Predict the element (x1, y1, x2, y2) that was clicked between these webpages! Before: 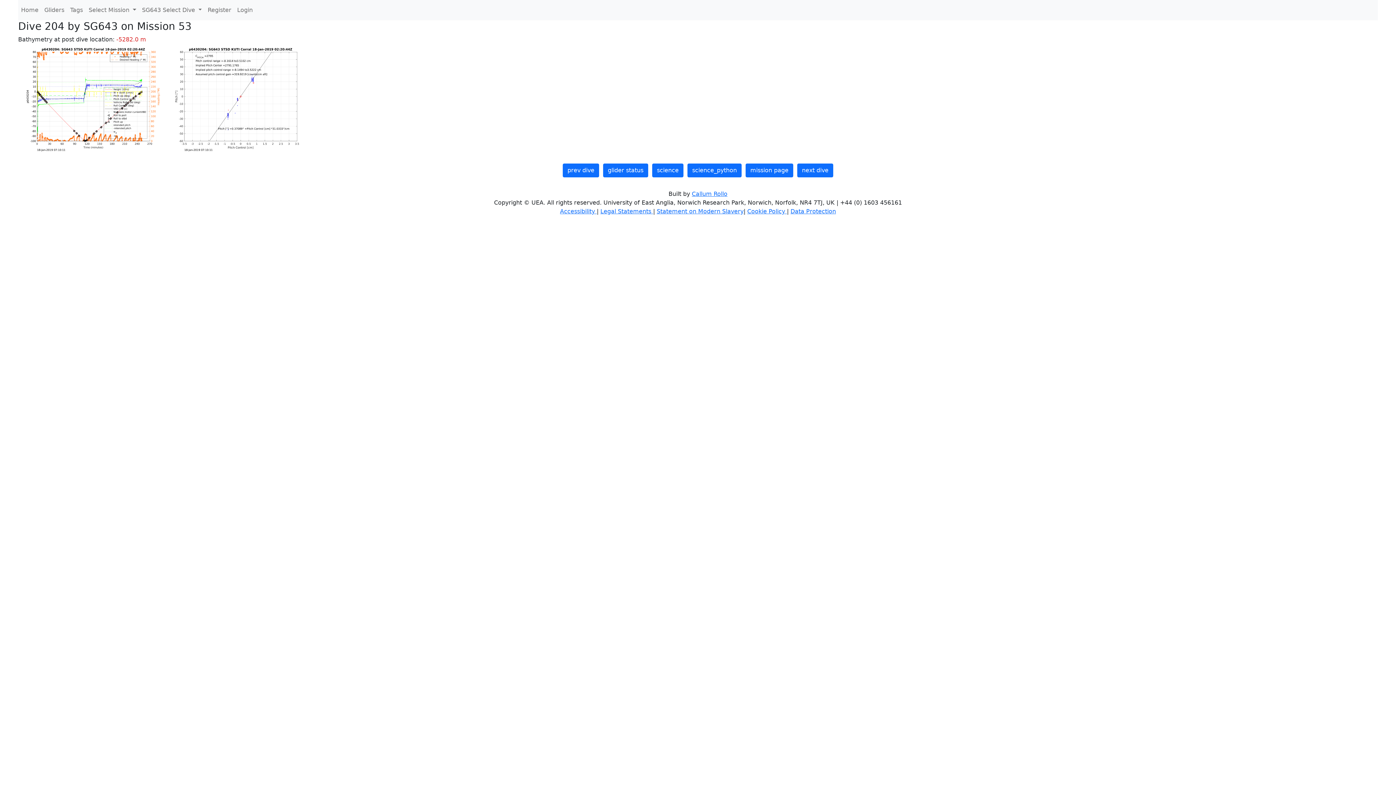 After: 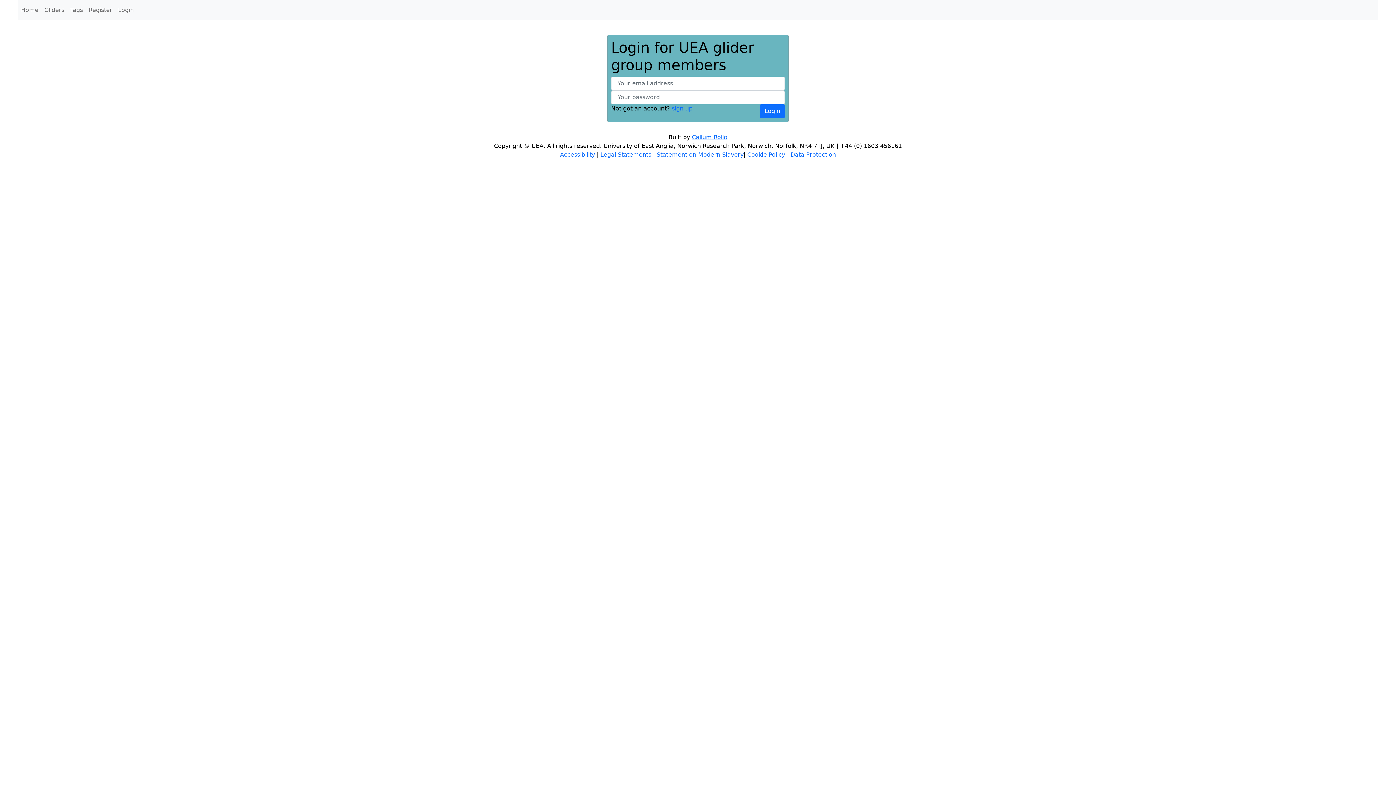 Action: label: Login bbox: (234, 2, 255, 17)